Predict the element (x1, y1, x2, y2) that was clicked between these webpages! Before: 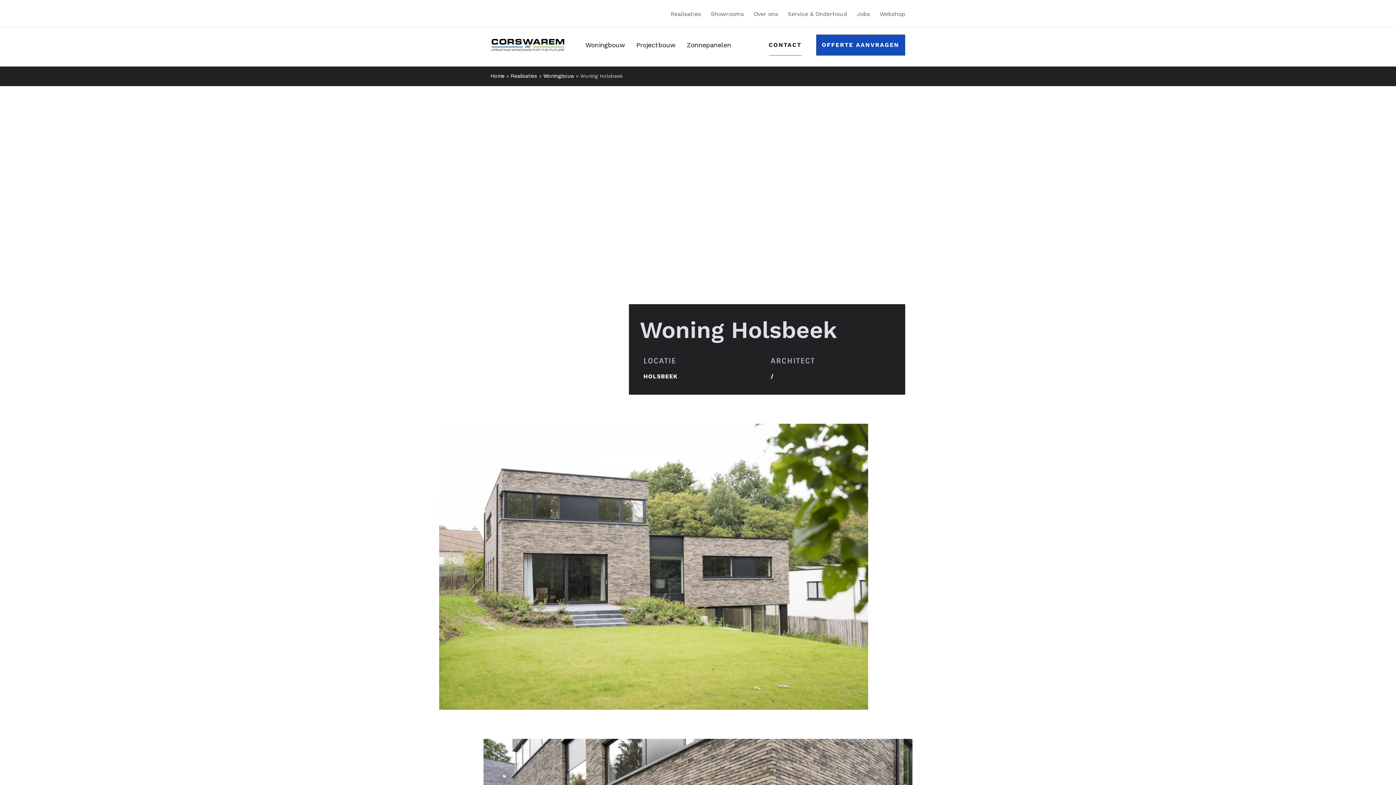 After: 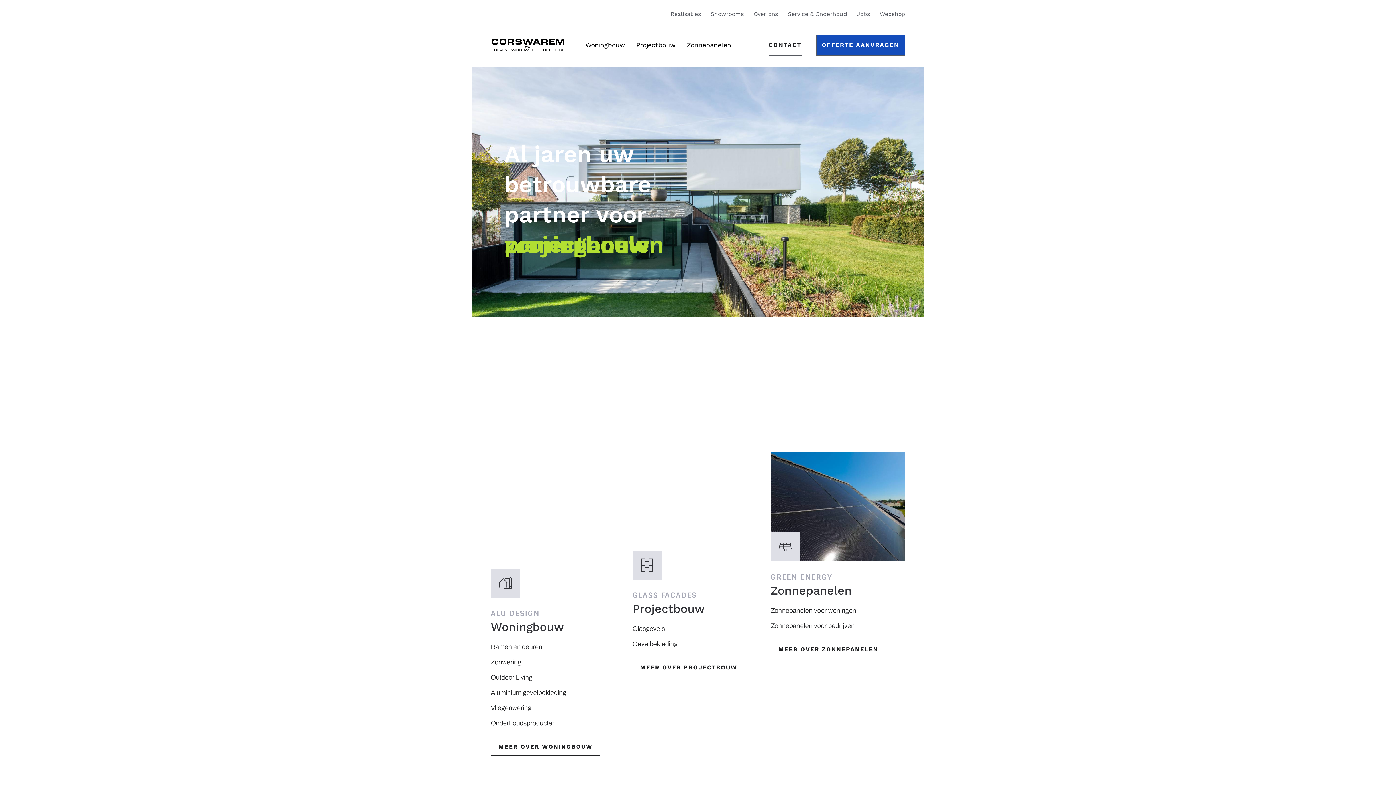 Action: bbox: (490, 38, 565, 51)